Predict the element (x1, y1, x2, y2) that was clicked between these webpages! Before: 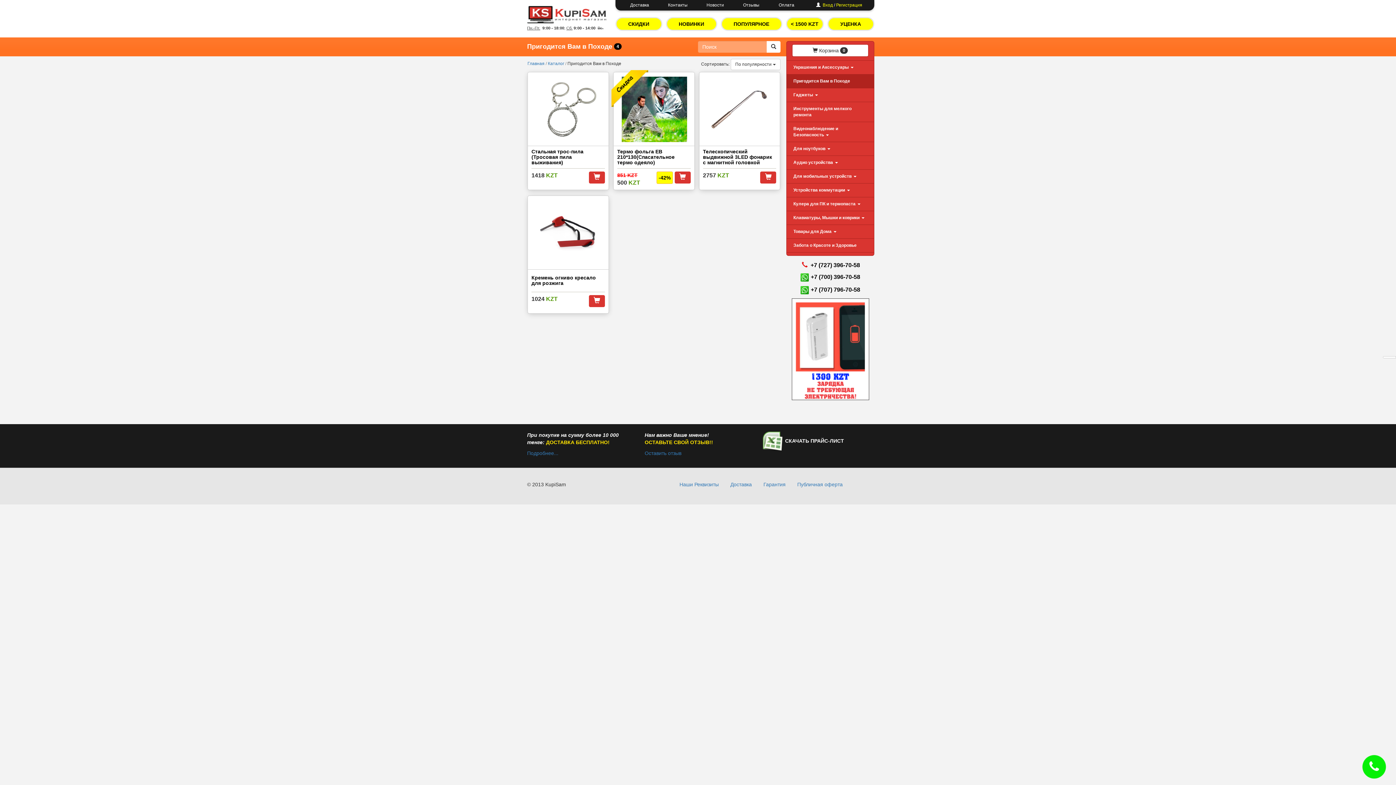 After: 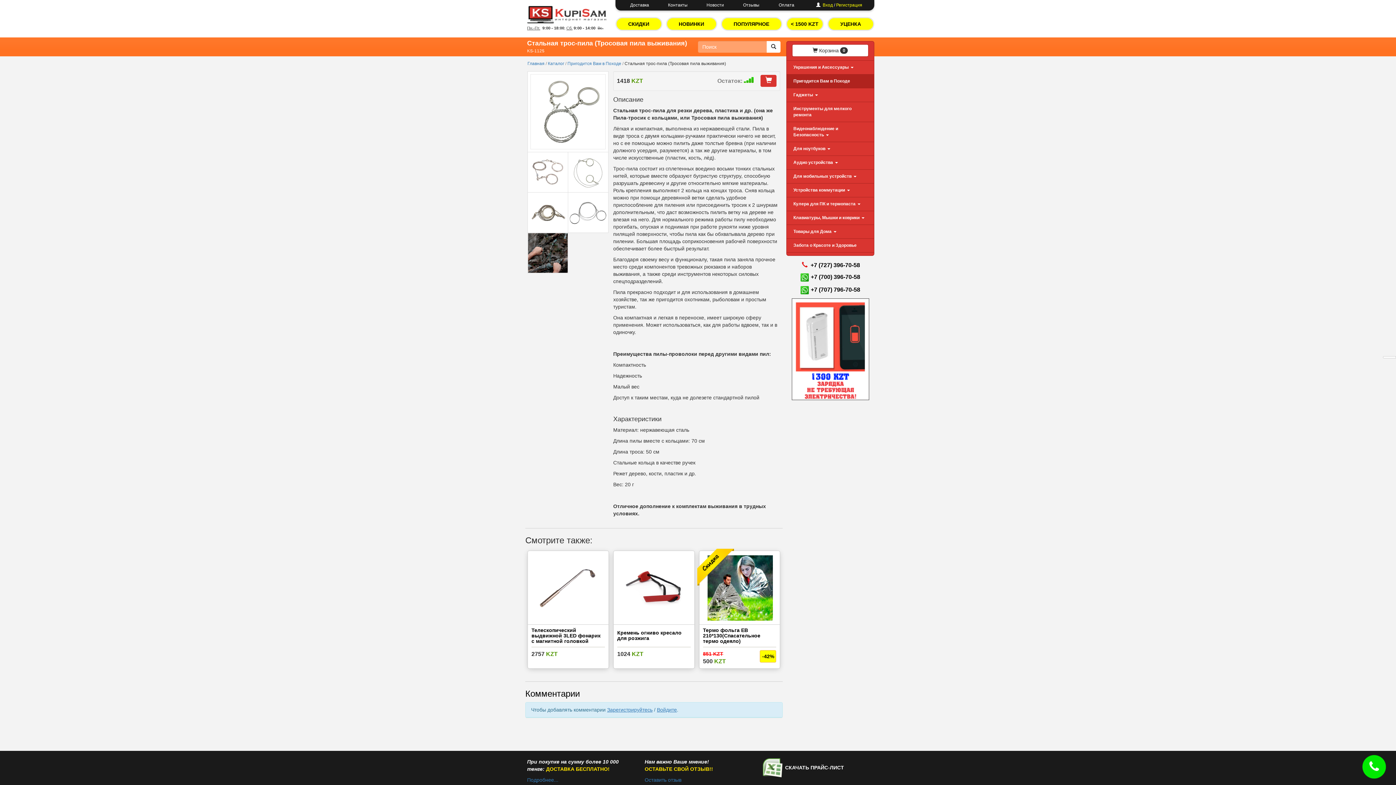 Action: label: Стальная трос-пила (Тросовая пила выживания) bbox: (531, 148, 583, 165)